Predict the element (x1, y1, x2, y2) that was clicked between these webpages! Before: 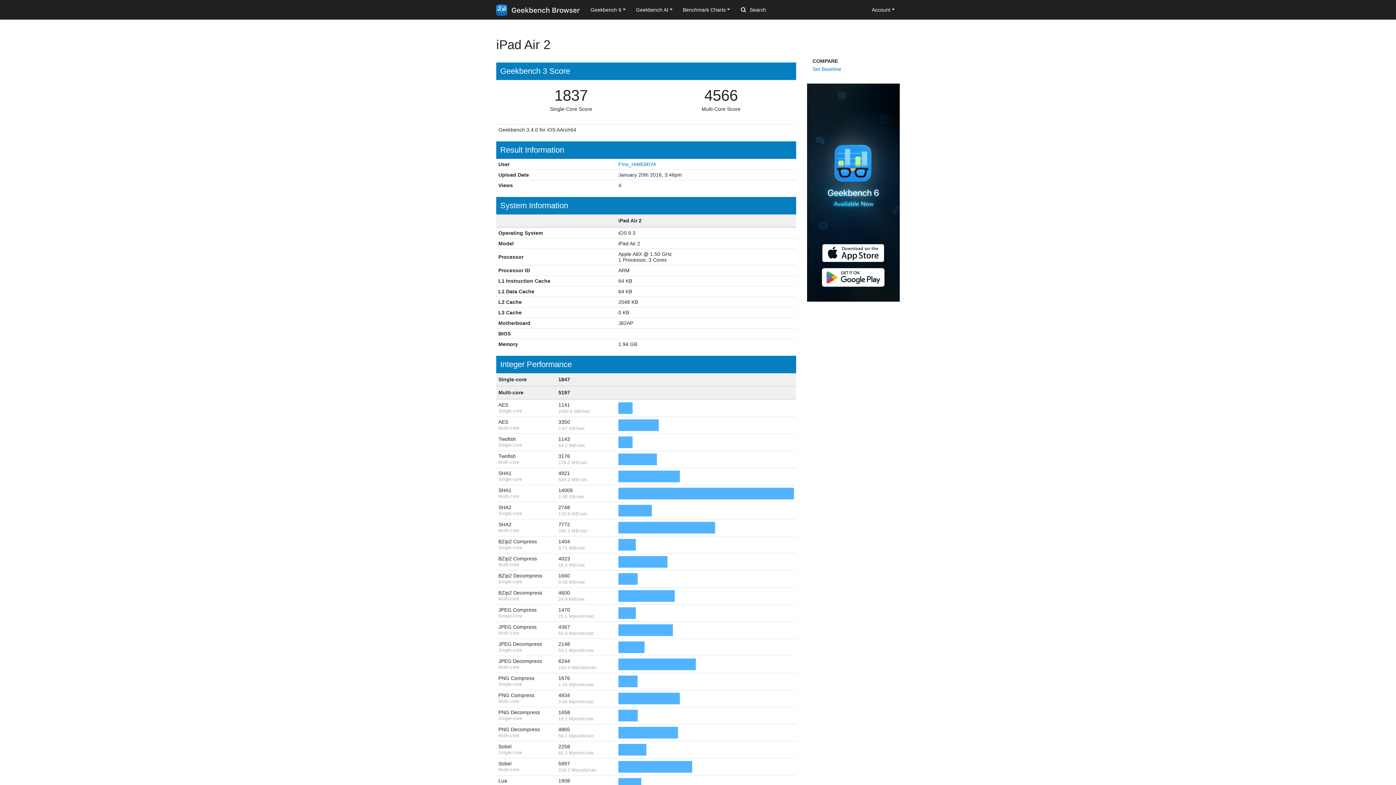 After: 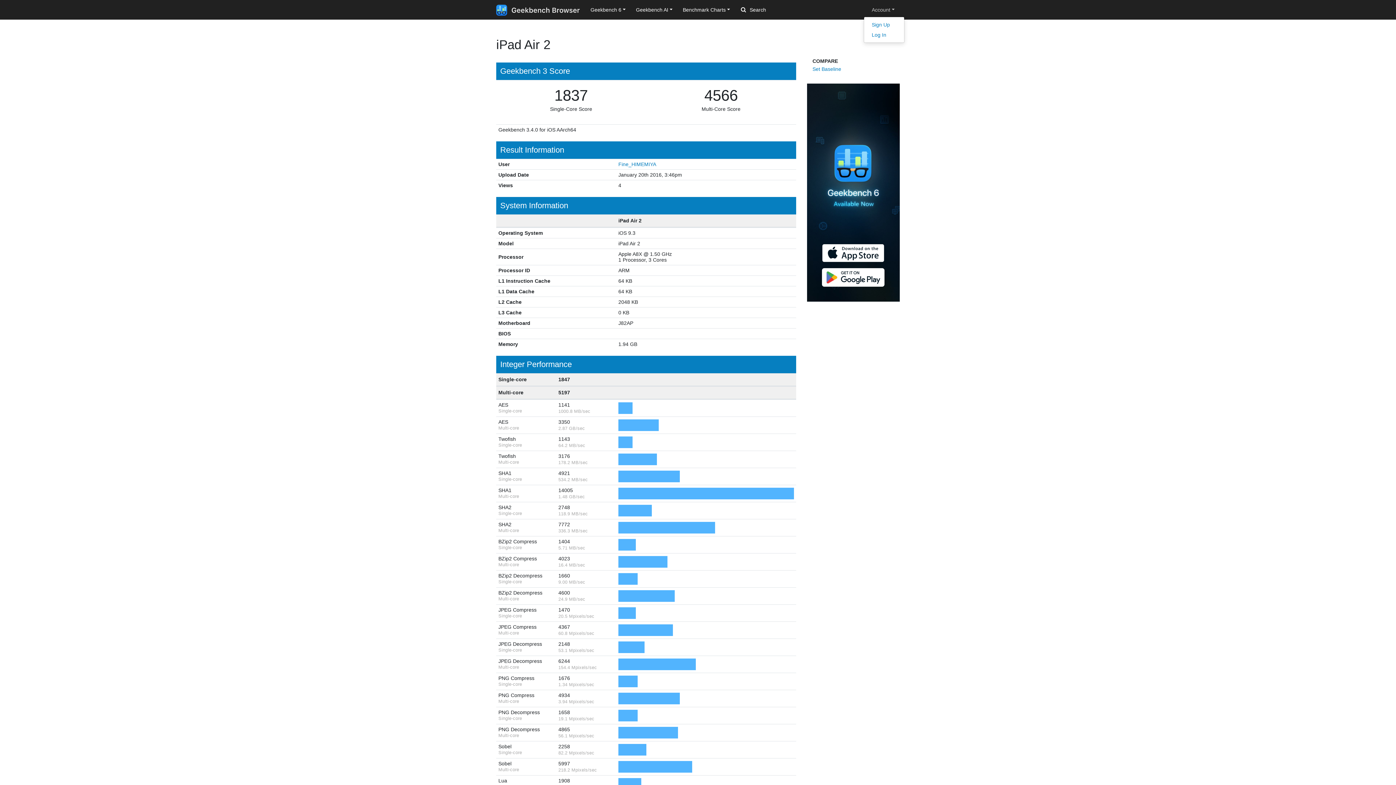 Action: bbox: (866, 3, 899, 16) label: Account